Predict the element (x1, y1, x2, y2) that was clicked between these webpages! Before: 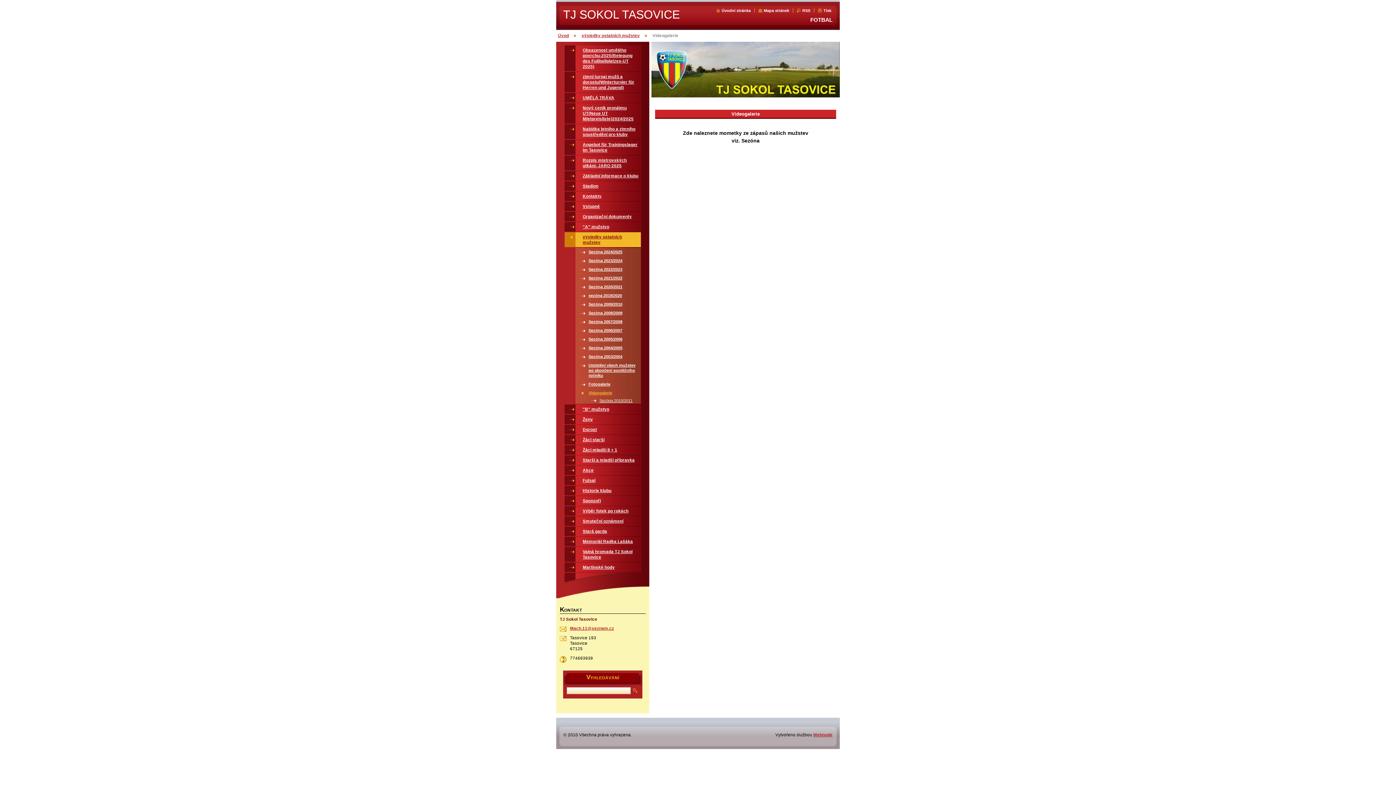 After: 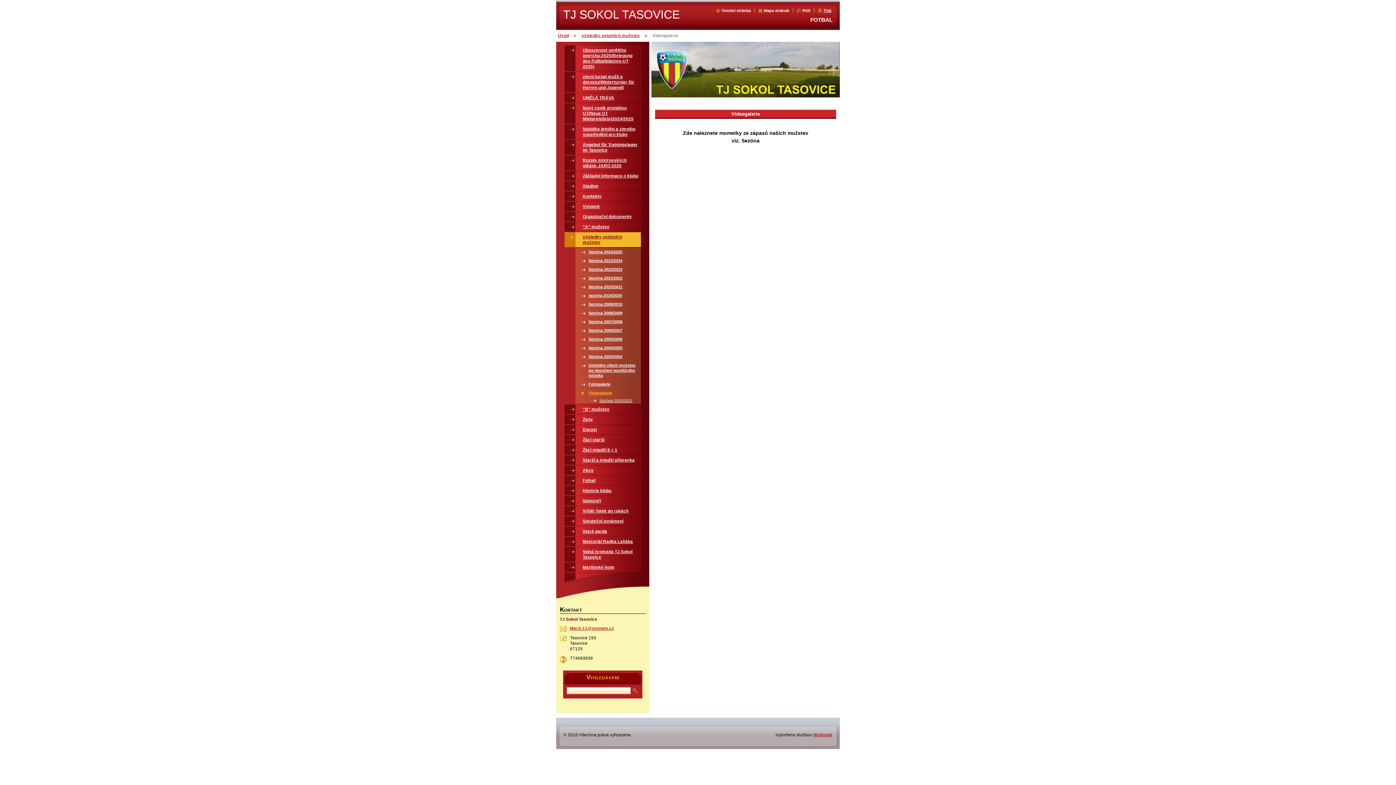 Action: bbox: (818, 8, 831, 12) label: Tisk